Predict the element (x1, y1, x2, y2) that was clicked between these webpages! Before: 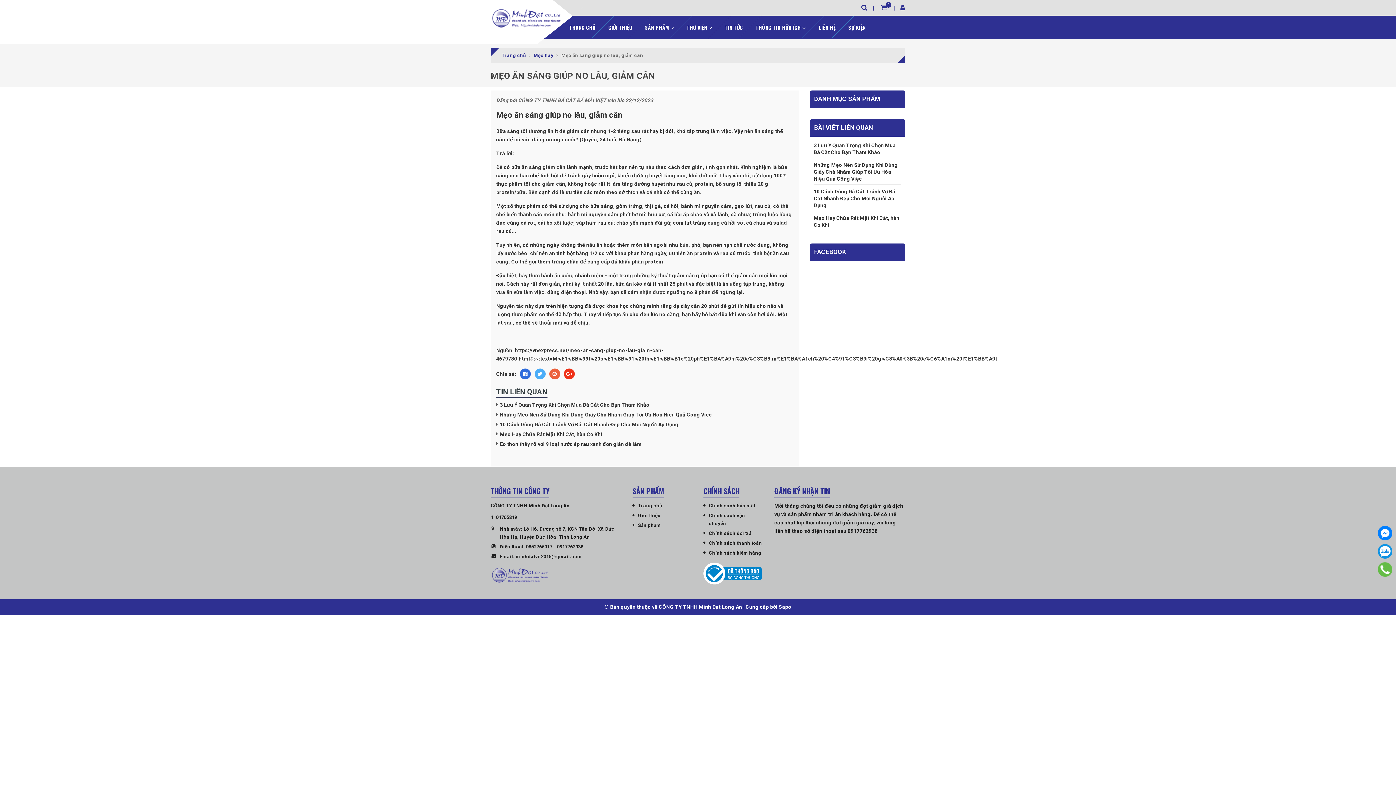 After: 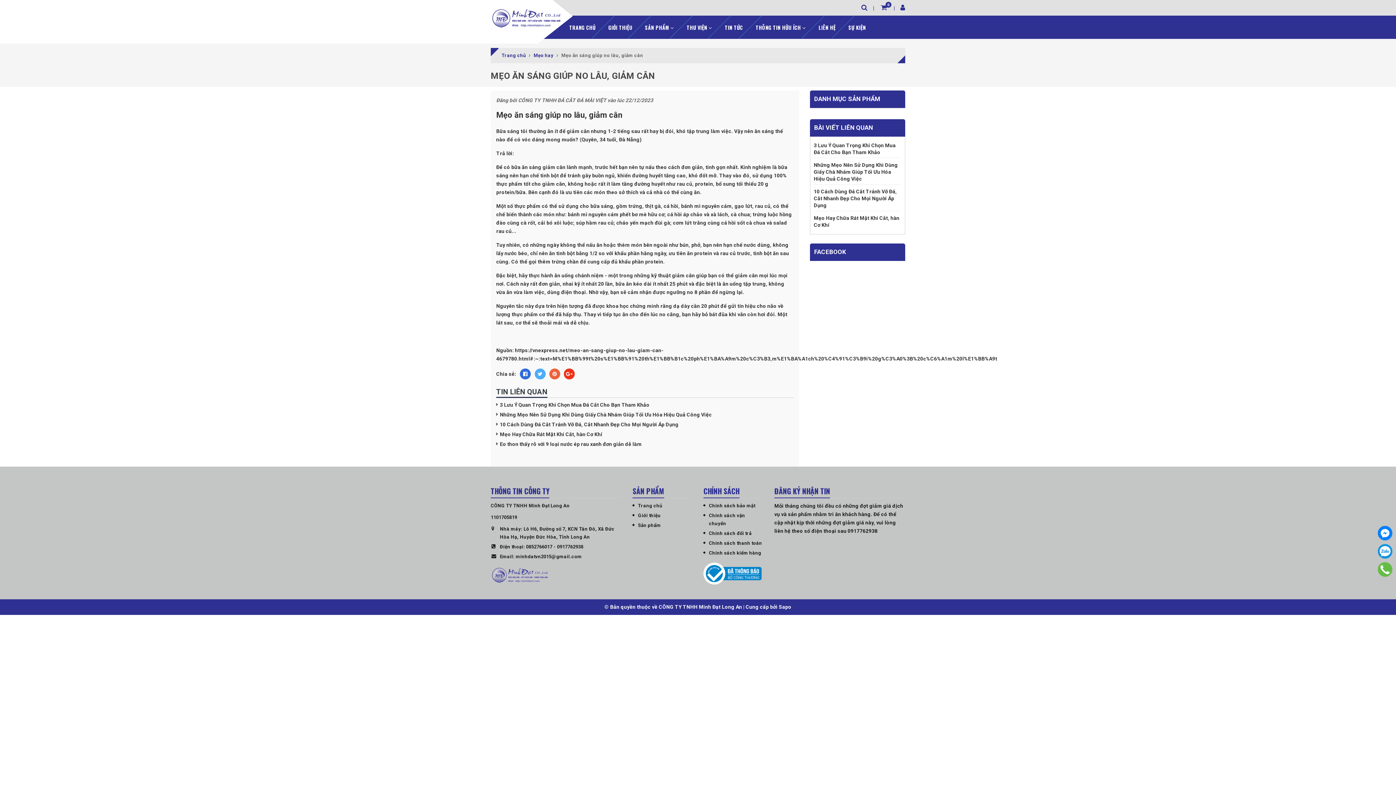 Action: bbox: (549, 368, 560, 379)